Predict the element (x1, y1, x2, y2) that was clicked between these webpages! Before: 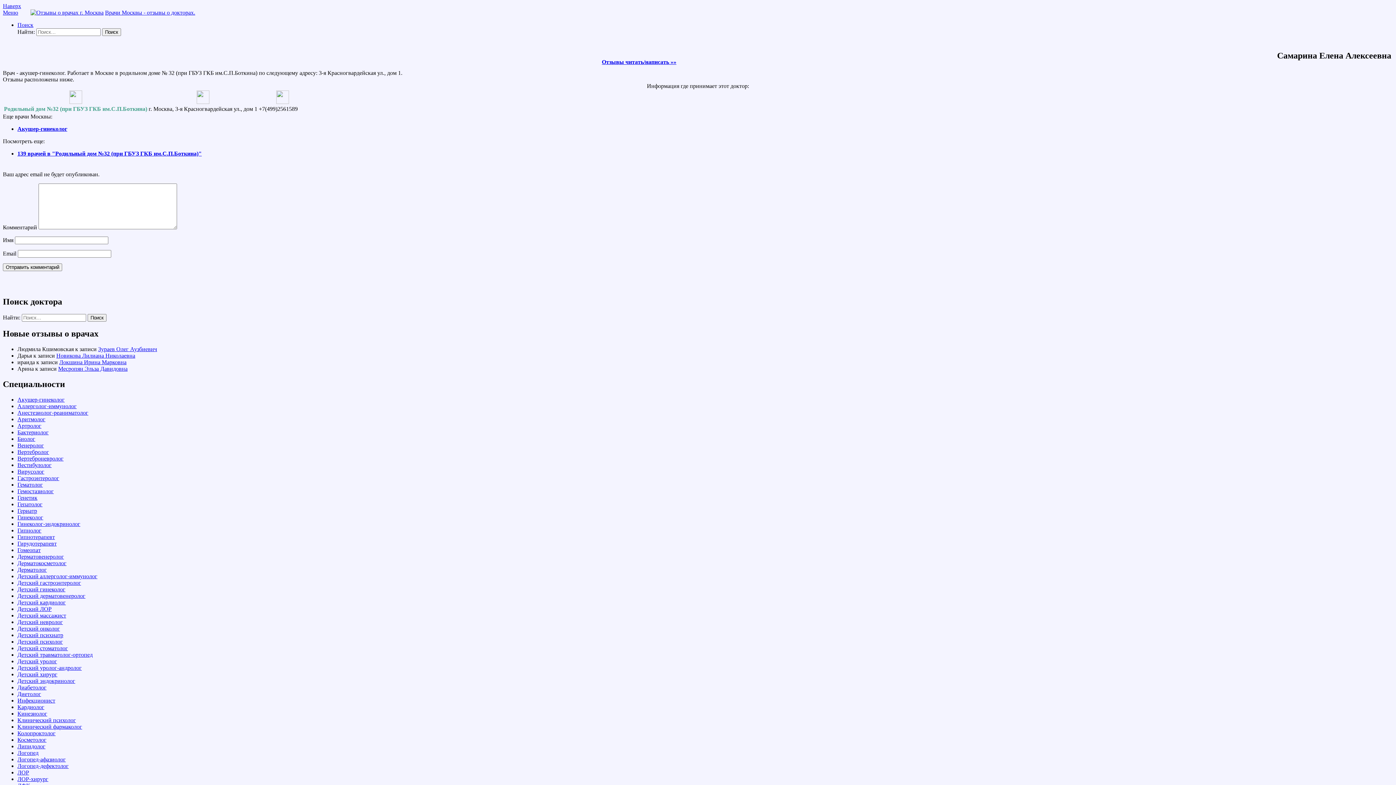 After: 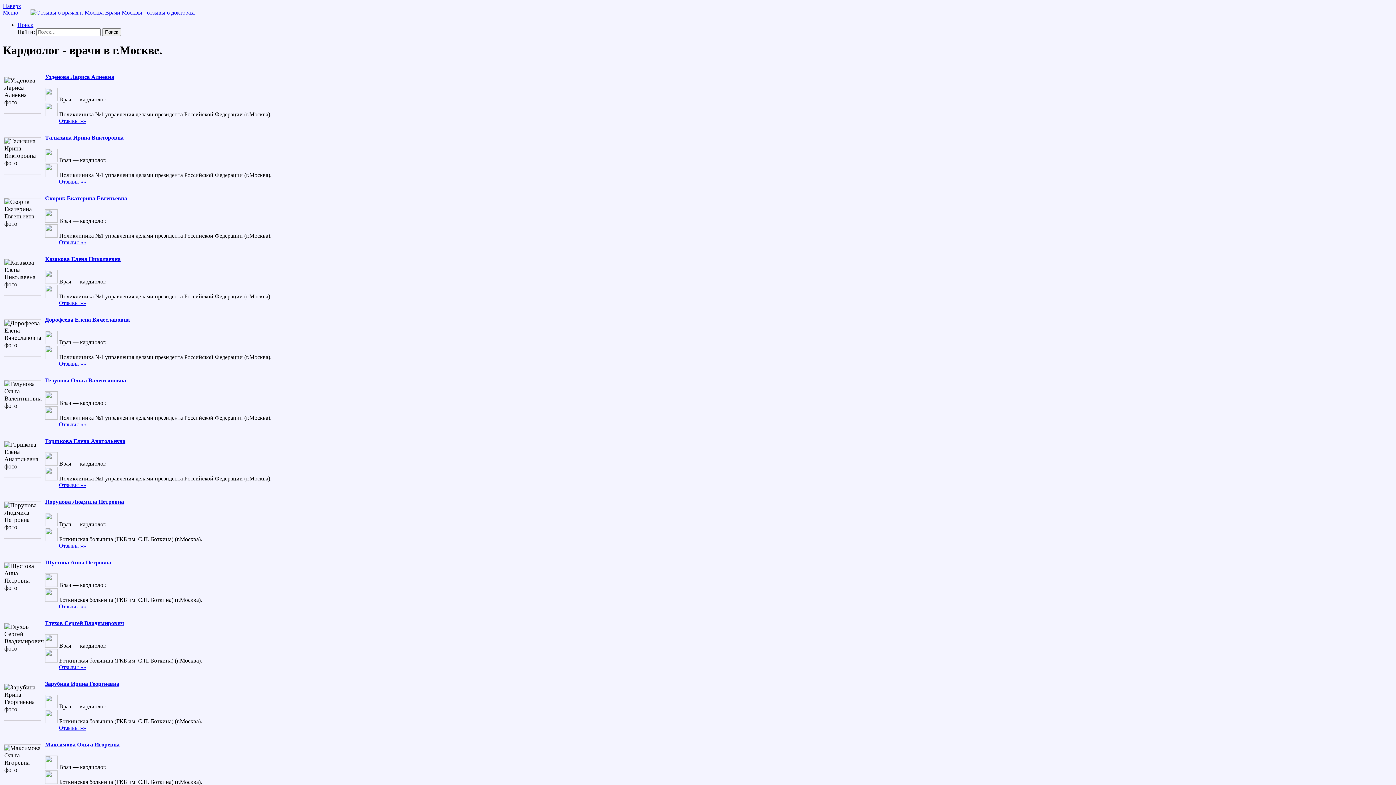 Action: bbox: (17, 704, 44, 710) label: Кардиолог